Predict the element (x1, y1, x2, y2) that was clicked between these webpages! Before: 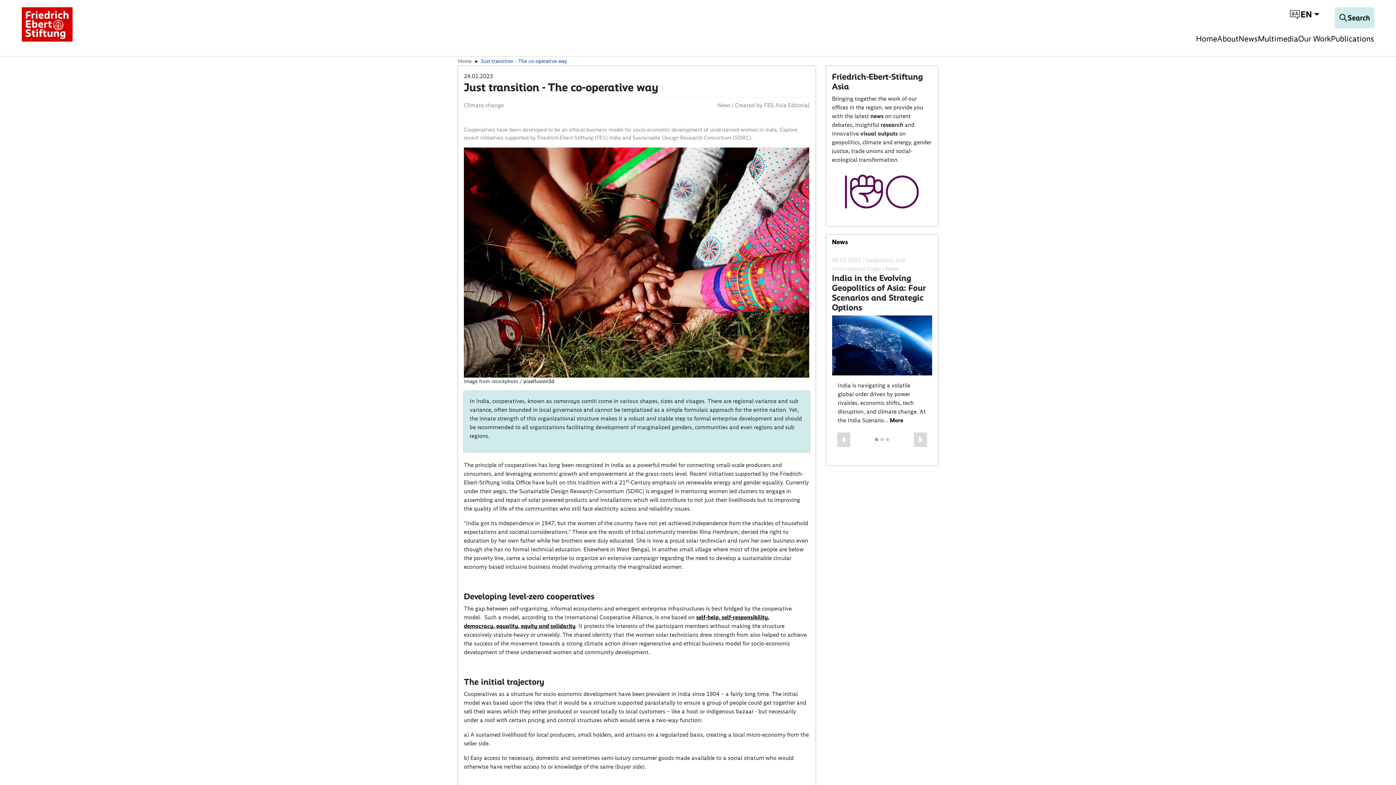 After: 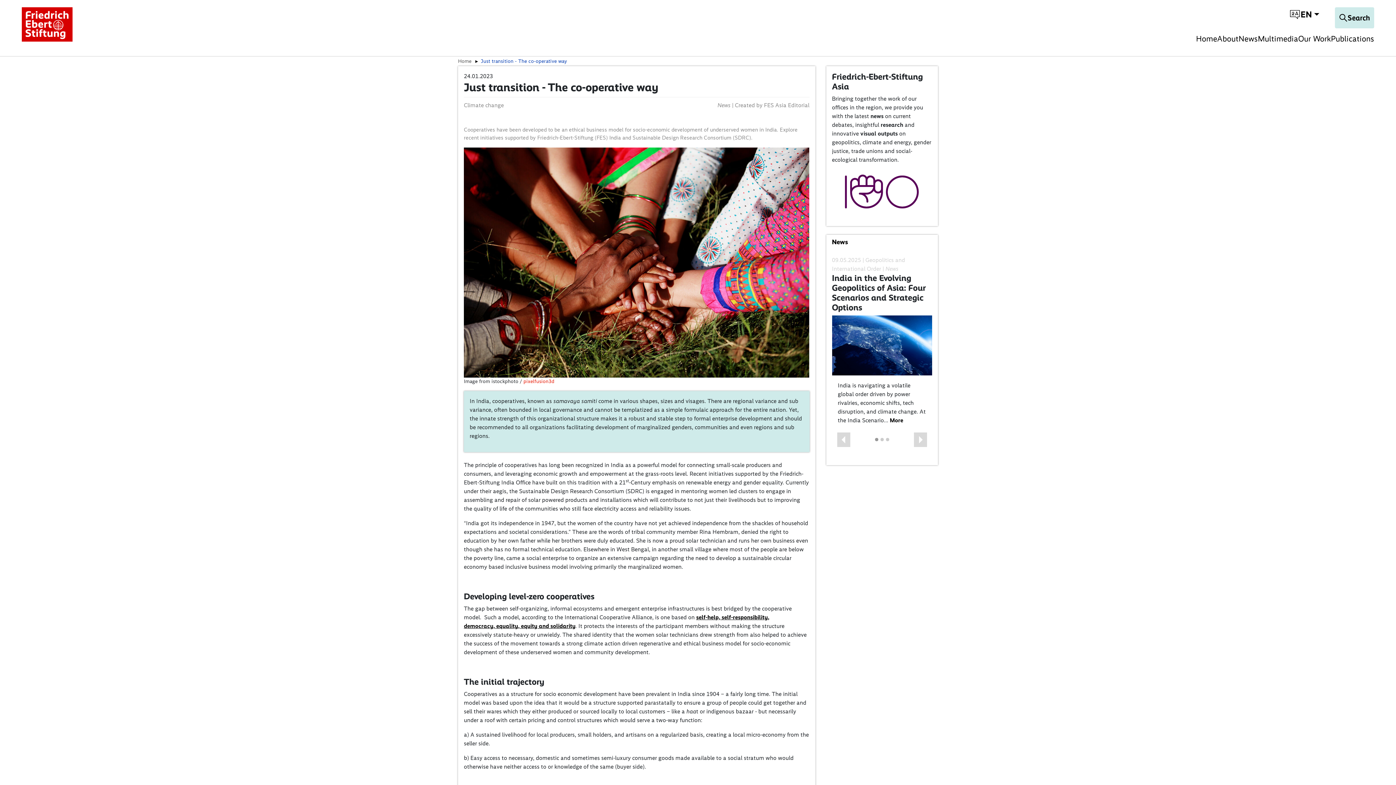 Action: bbox: (523, 378, 554, 384) label: pixelfusion3d